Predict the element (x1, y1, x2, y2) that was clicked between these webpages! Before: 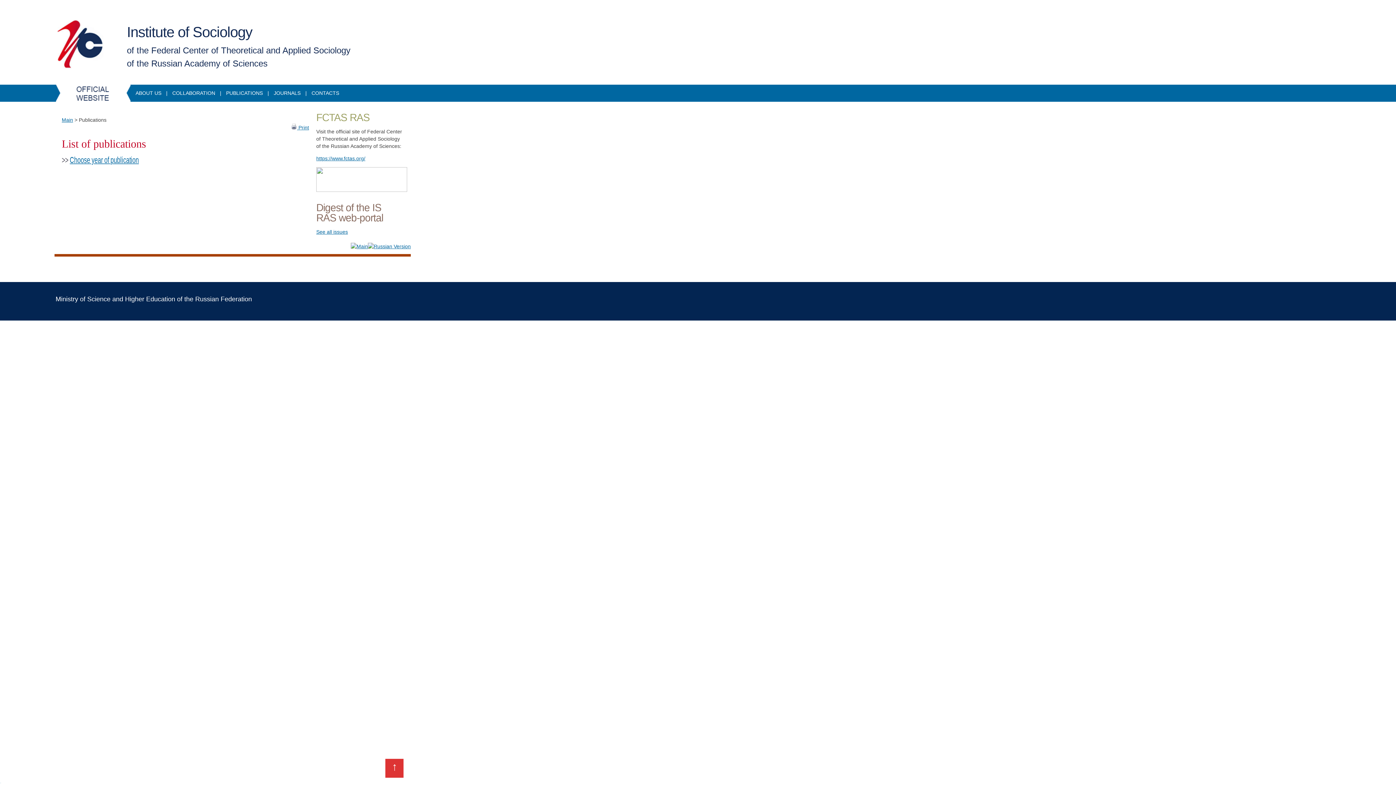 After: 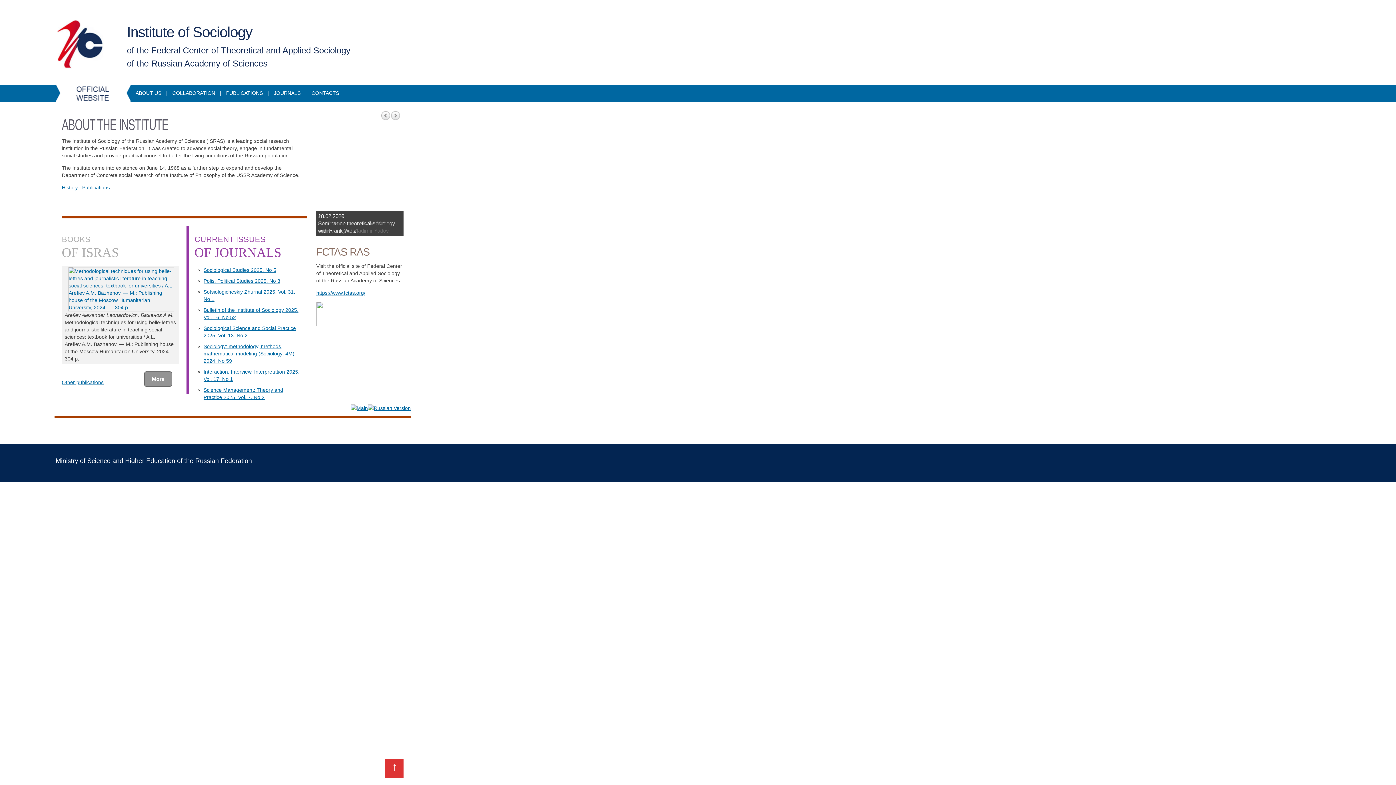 Action: bbox: (350, 243, 368, 249)